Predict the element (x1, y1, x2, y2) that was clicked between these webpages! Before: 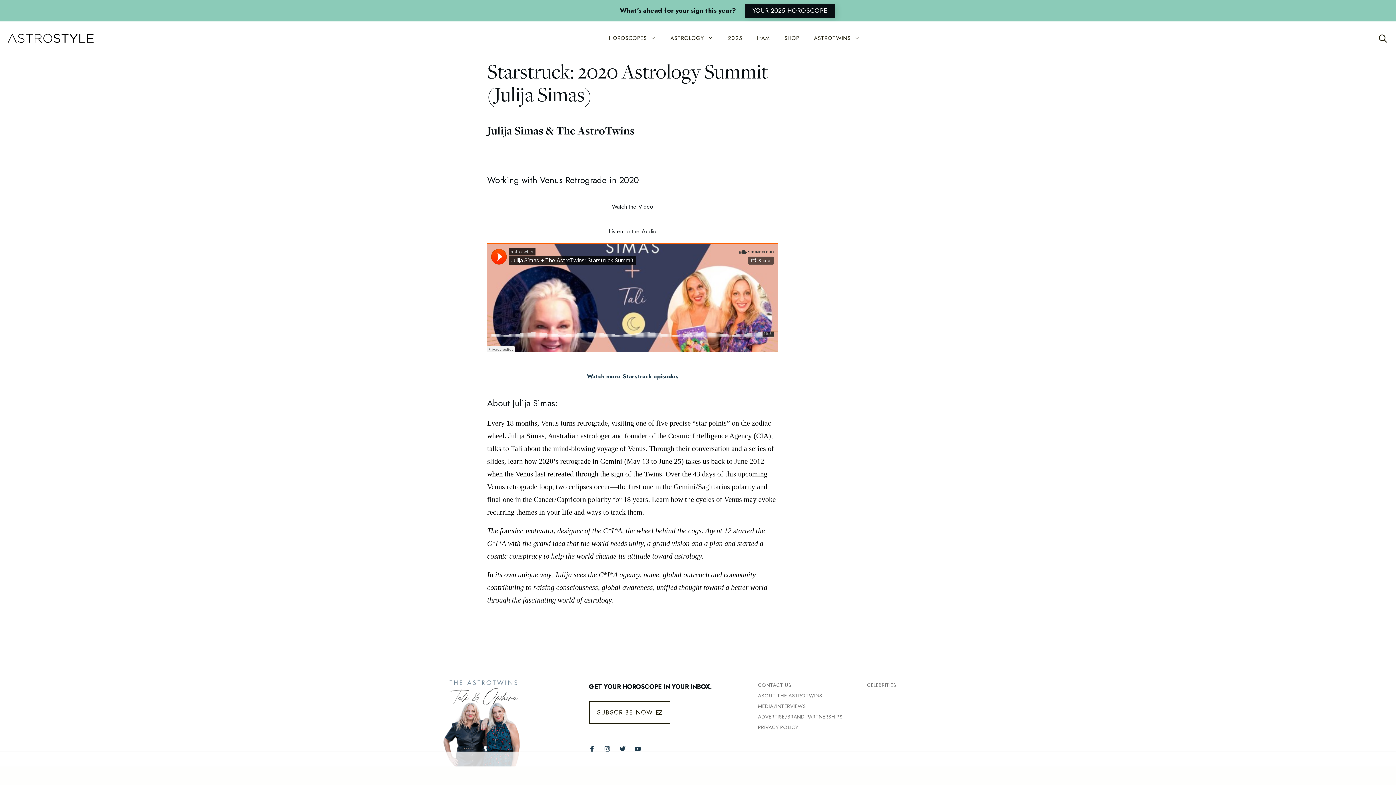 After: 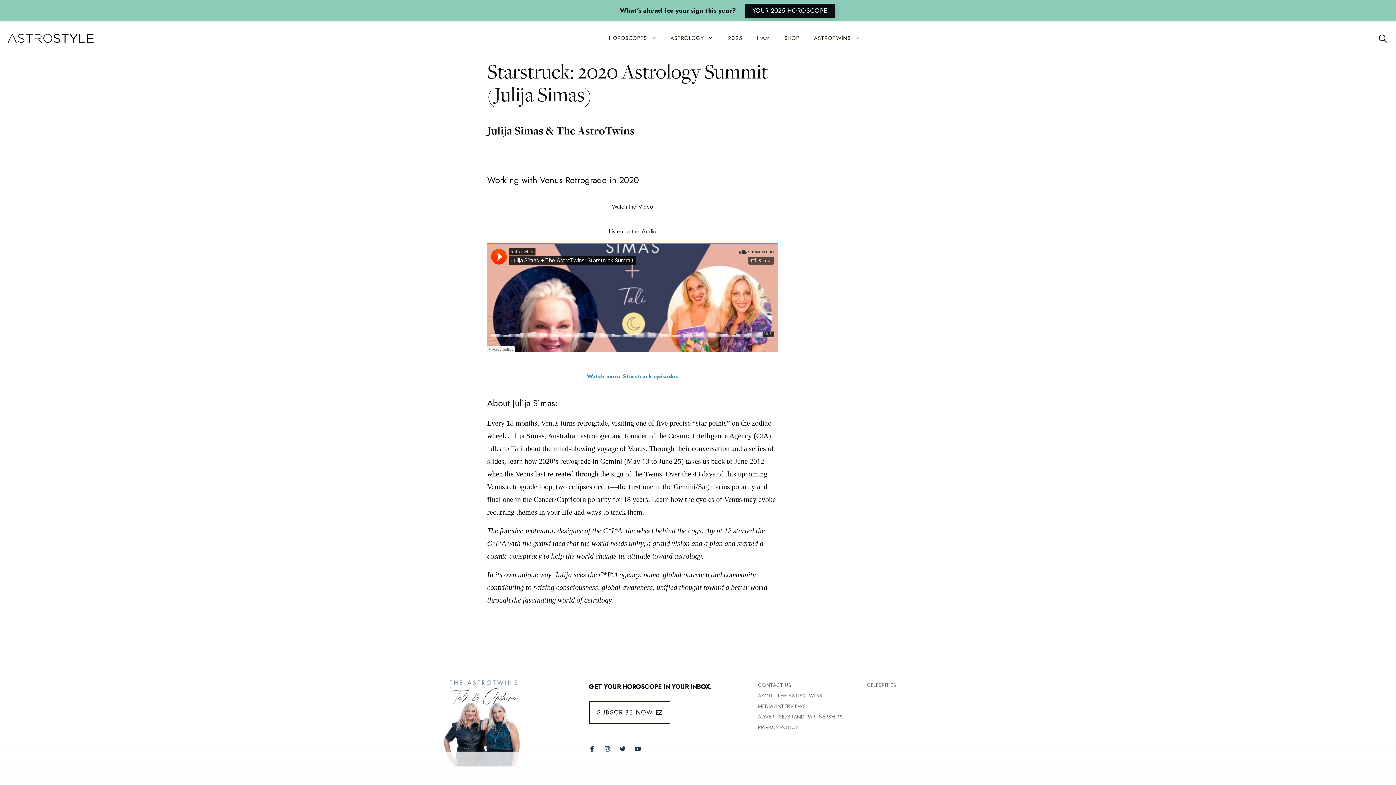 Action: bbox: (587, 372, 678, 380) label: Watch more Starstruck episodes